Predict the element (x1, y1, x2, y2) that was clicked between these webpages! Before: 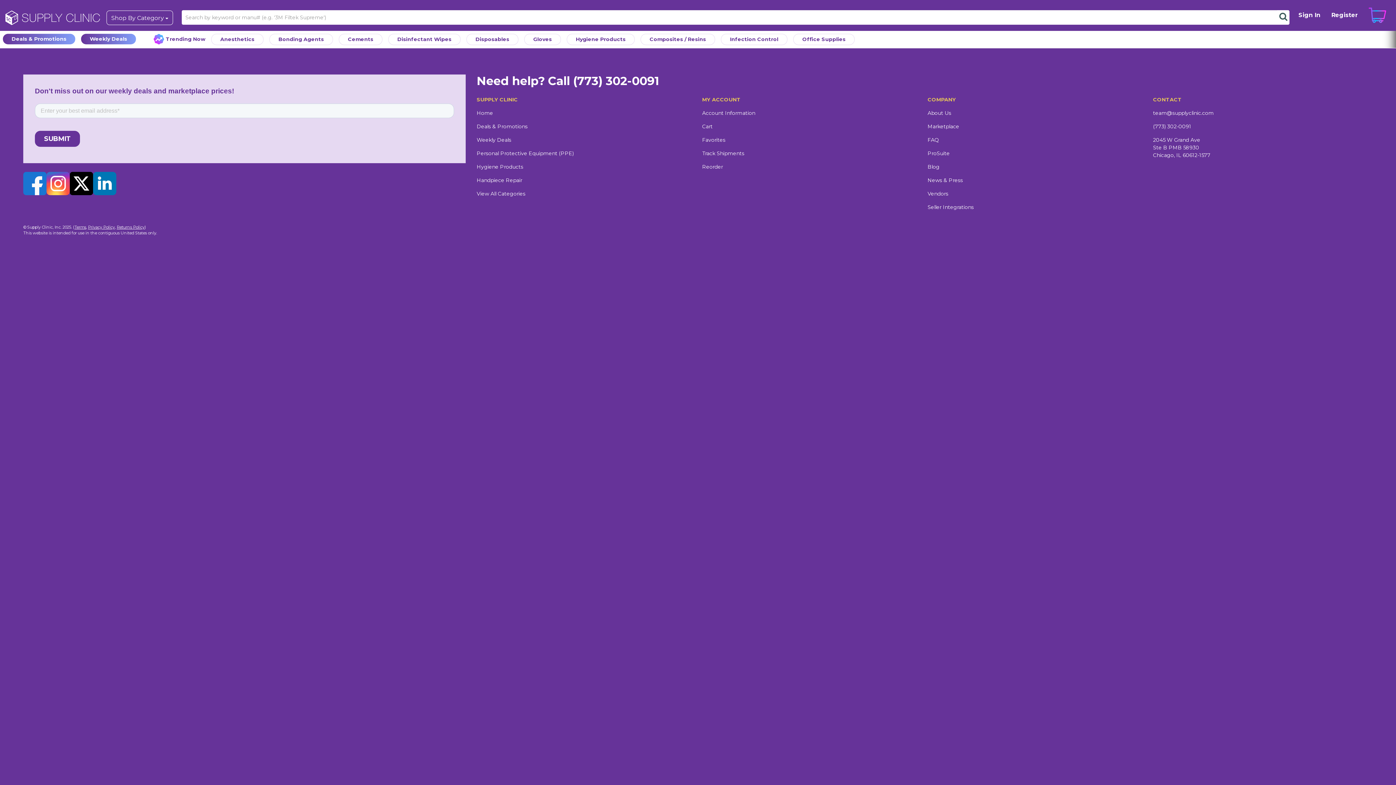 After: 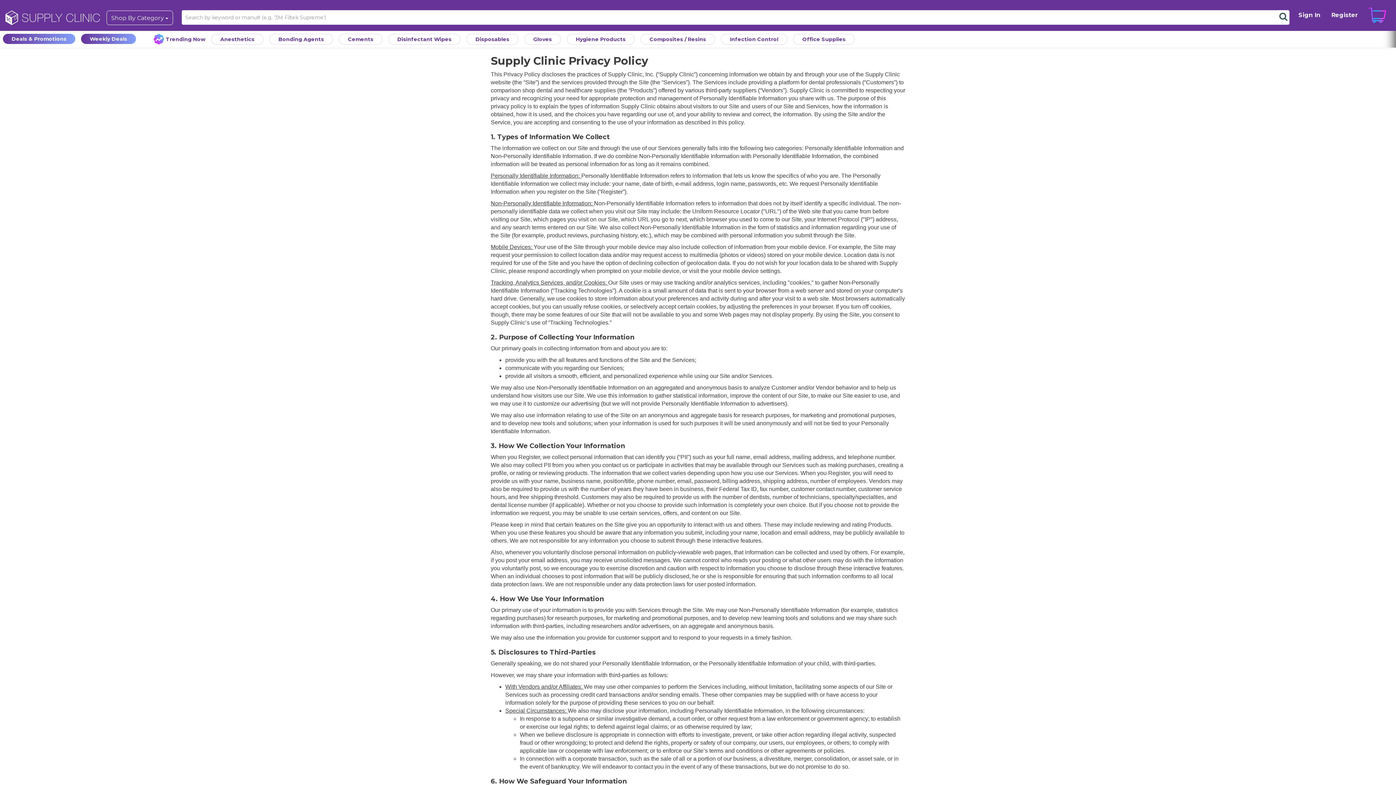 Action: bbox: (88, 224, 114, 229) label: Privacy Policy